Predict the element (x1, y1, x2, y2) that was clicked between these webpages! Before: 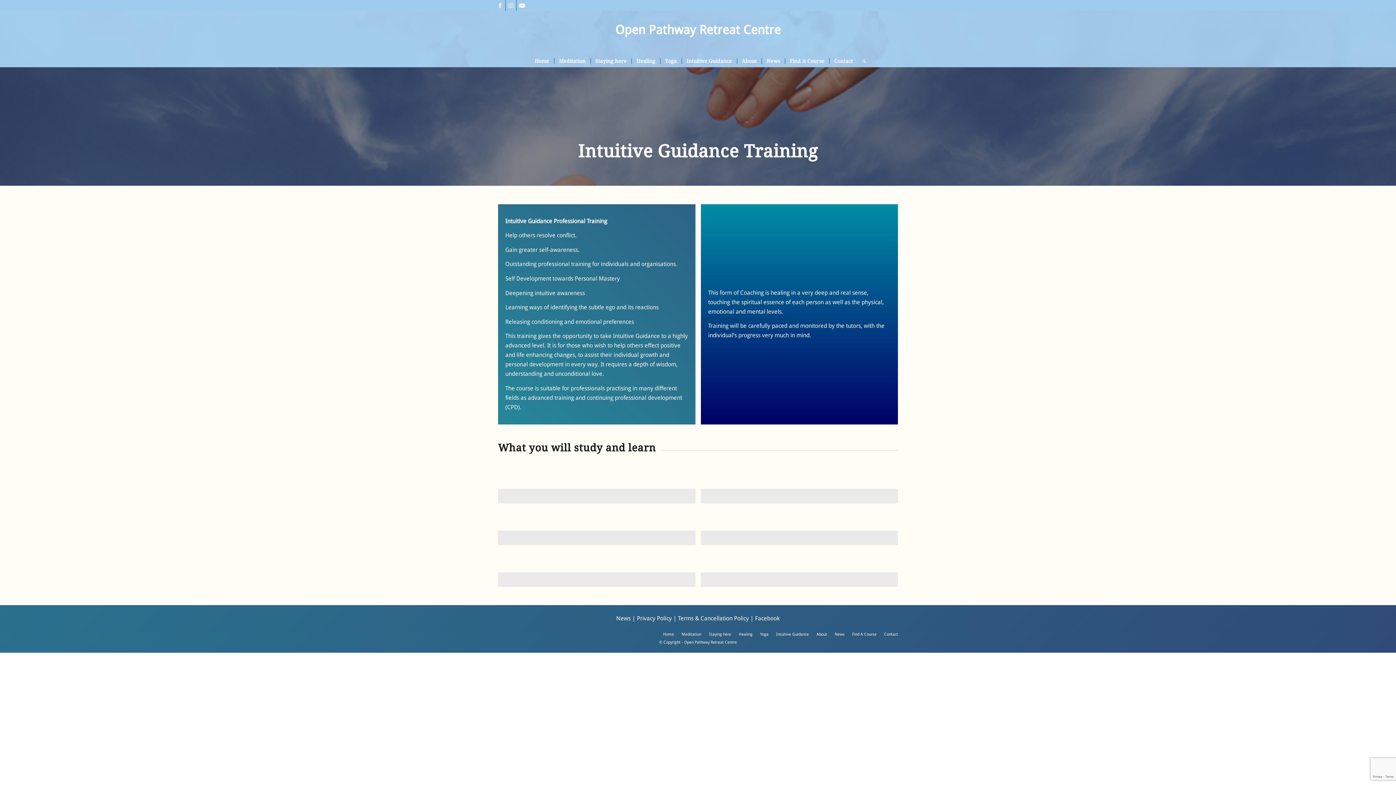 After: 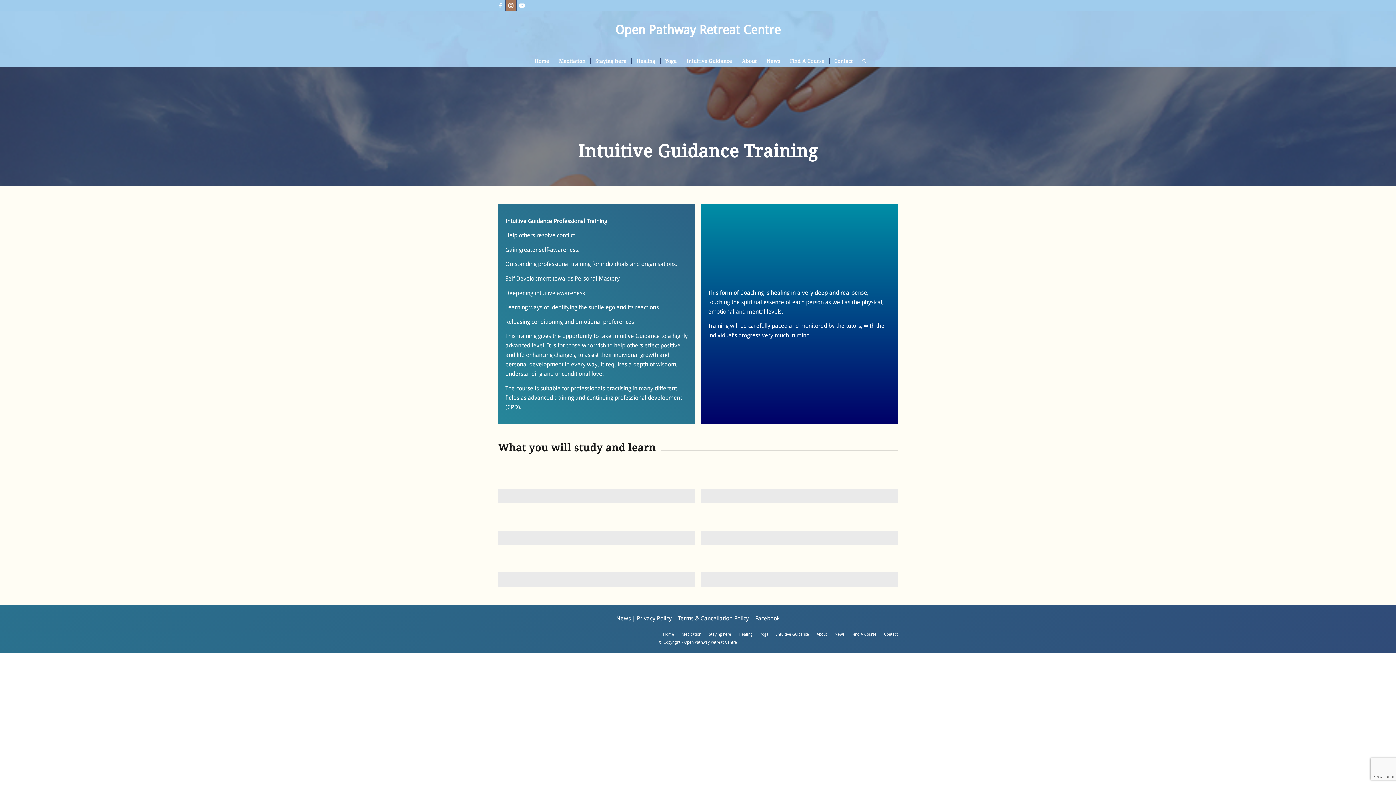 Action: bbox: (505, 0, 516, 10) label: Link to Instagram